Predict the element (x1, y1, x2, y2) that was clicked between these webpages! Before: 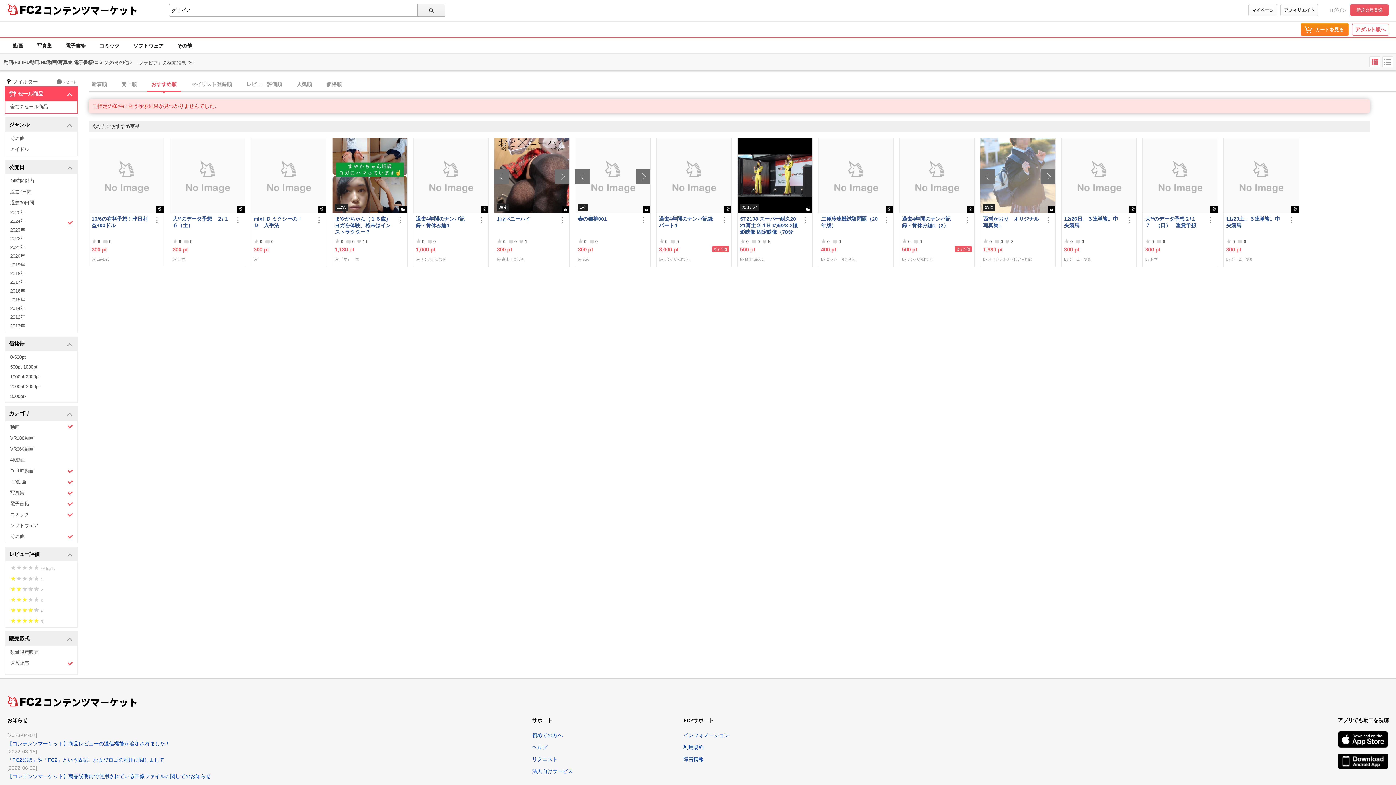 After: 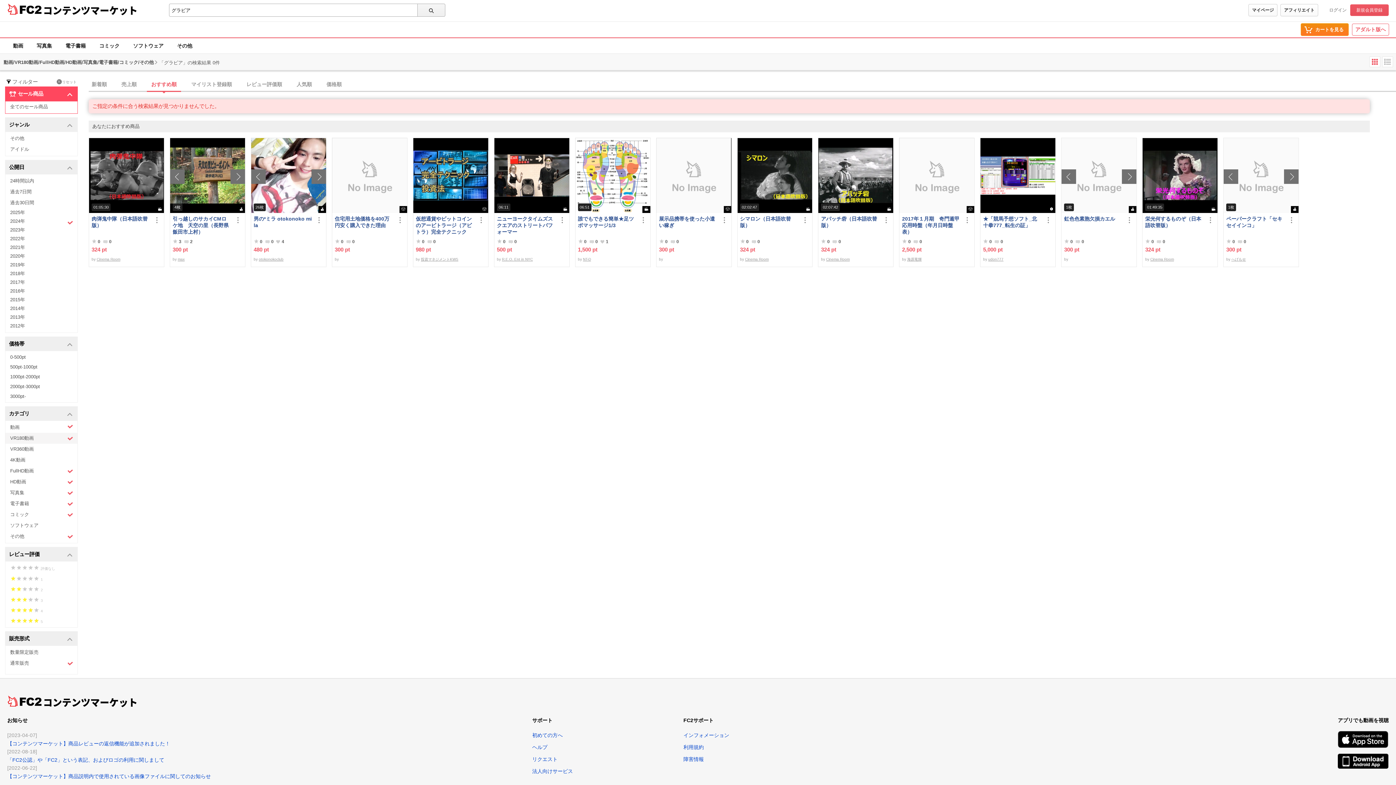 Action: bbox: (5, 433, 77, 444) label: VR180動画